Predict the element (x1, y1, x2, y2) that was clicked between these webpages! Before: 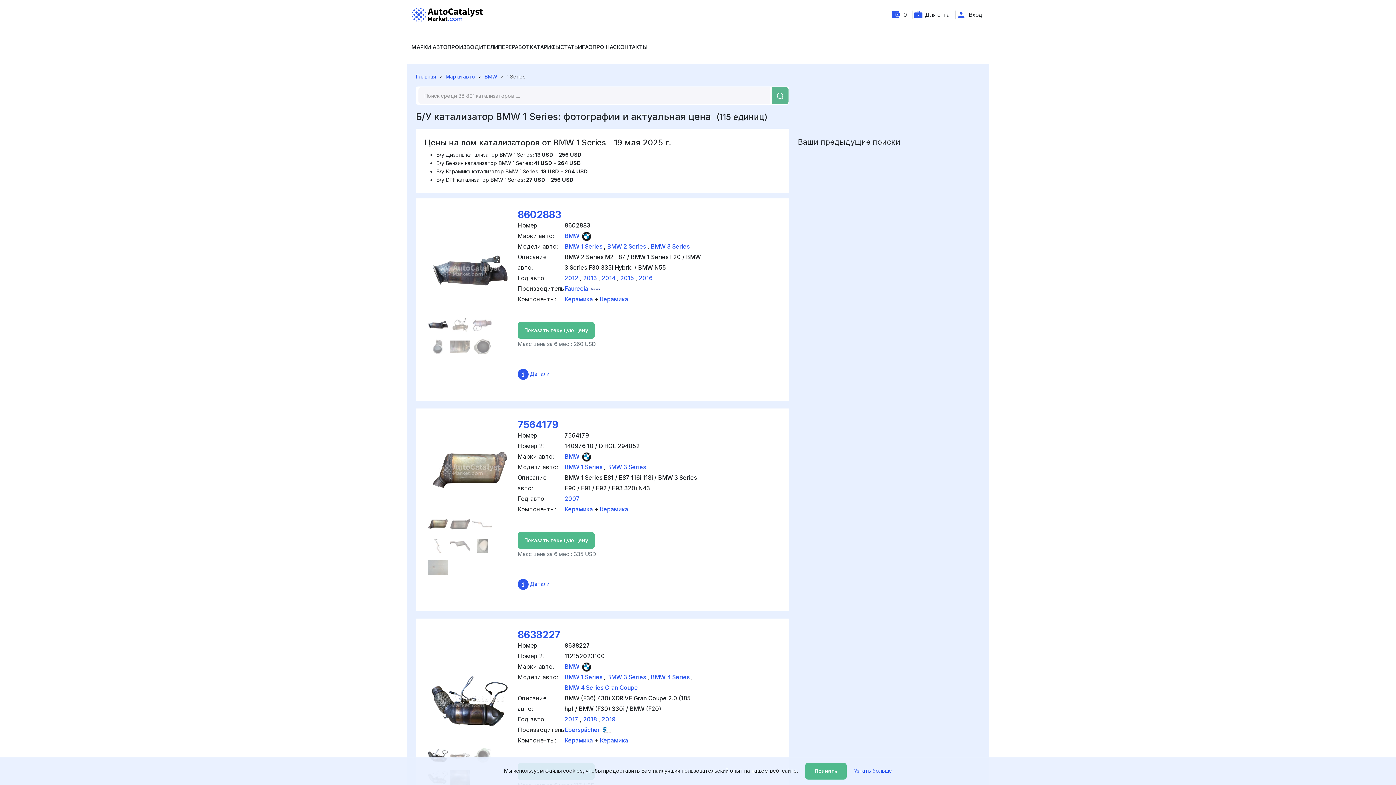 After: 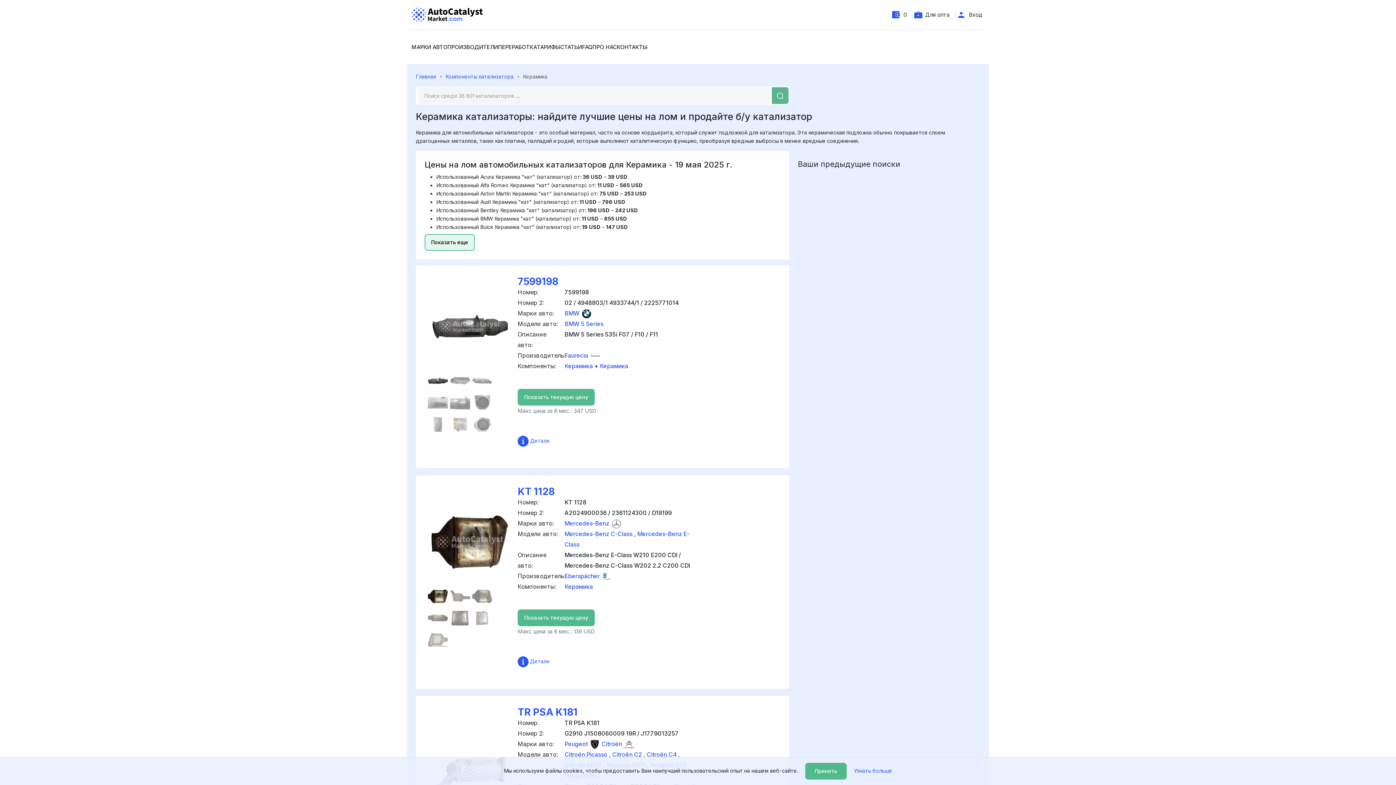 Action: label: Керамика bbox: (600, 505, 628, 513)